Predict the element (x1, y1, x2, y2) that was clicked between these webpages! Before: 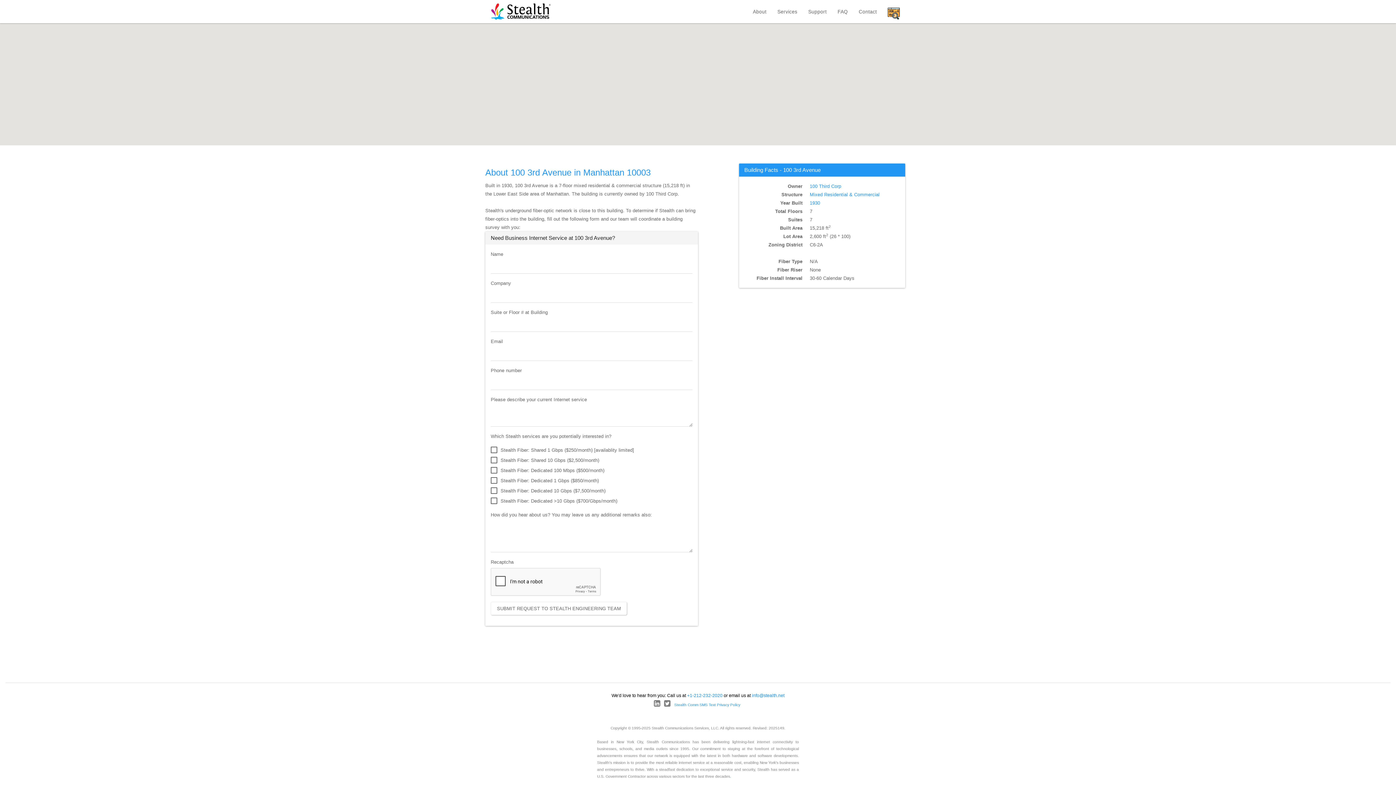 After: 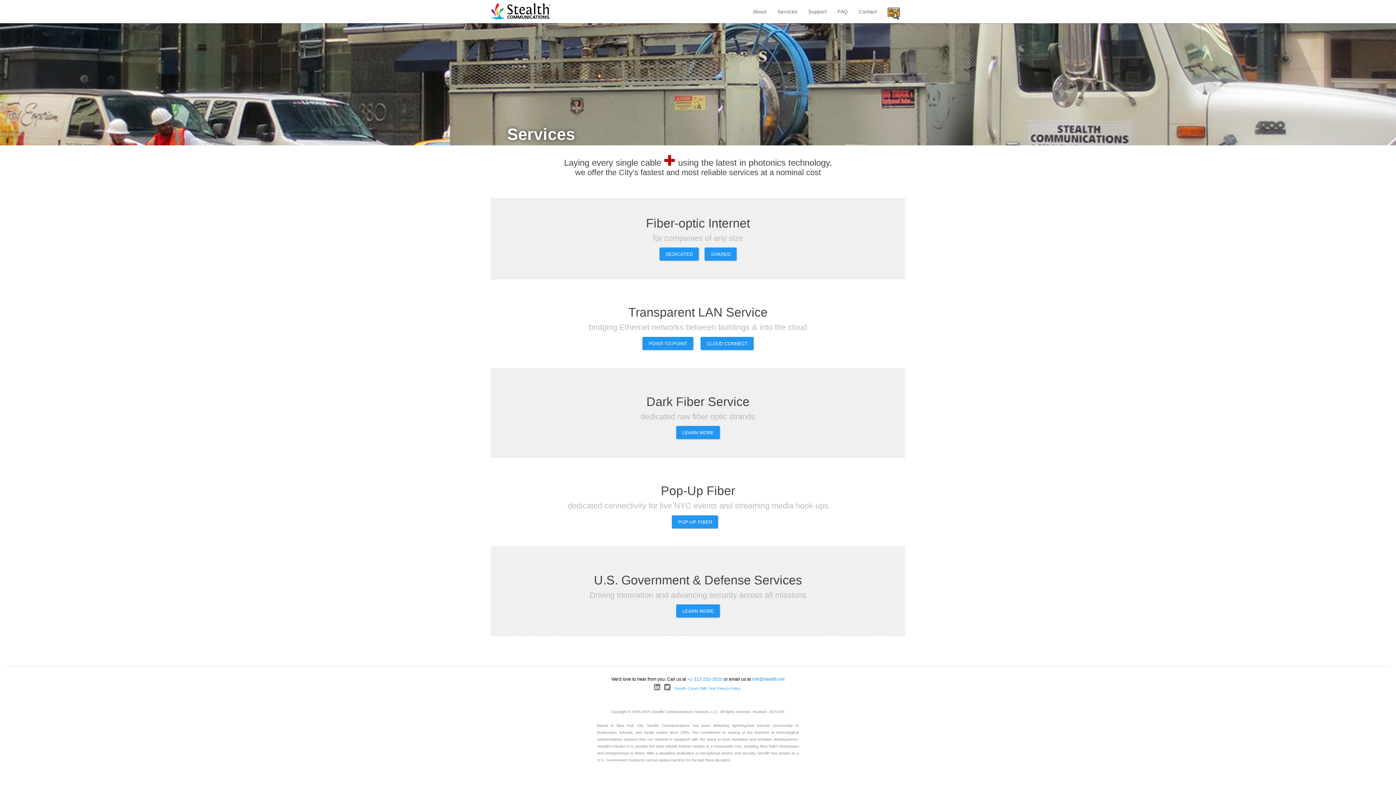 Action: bbox: (772, 0, 803, 23) label: Services